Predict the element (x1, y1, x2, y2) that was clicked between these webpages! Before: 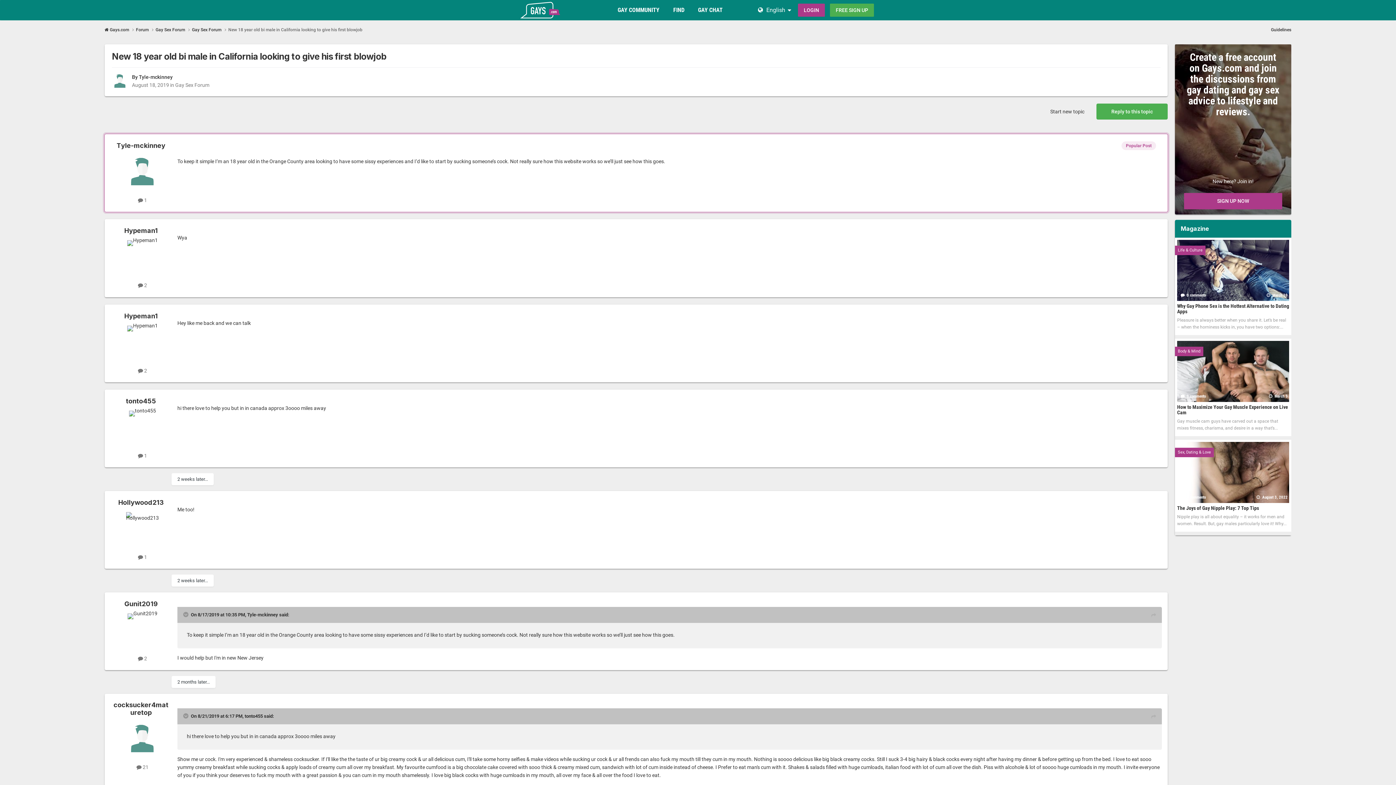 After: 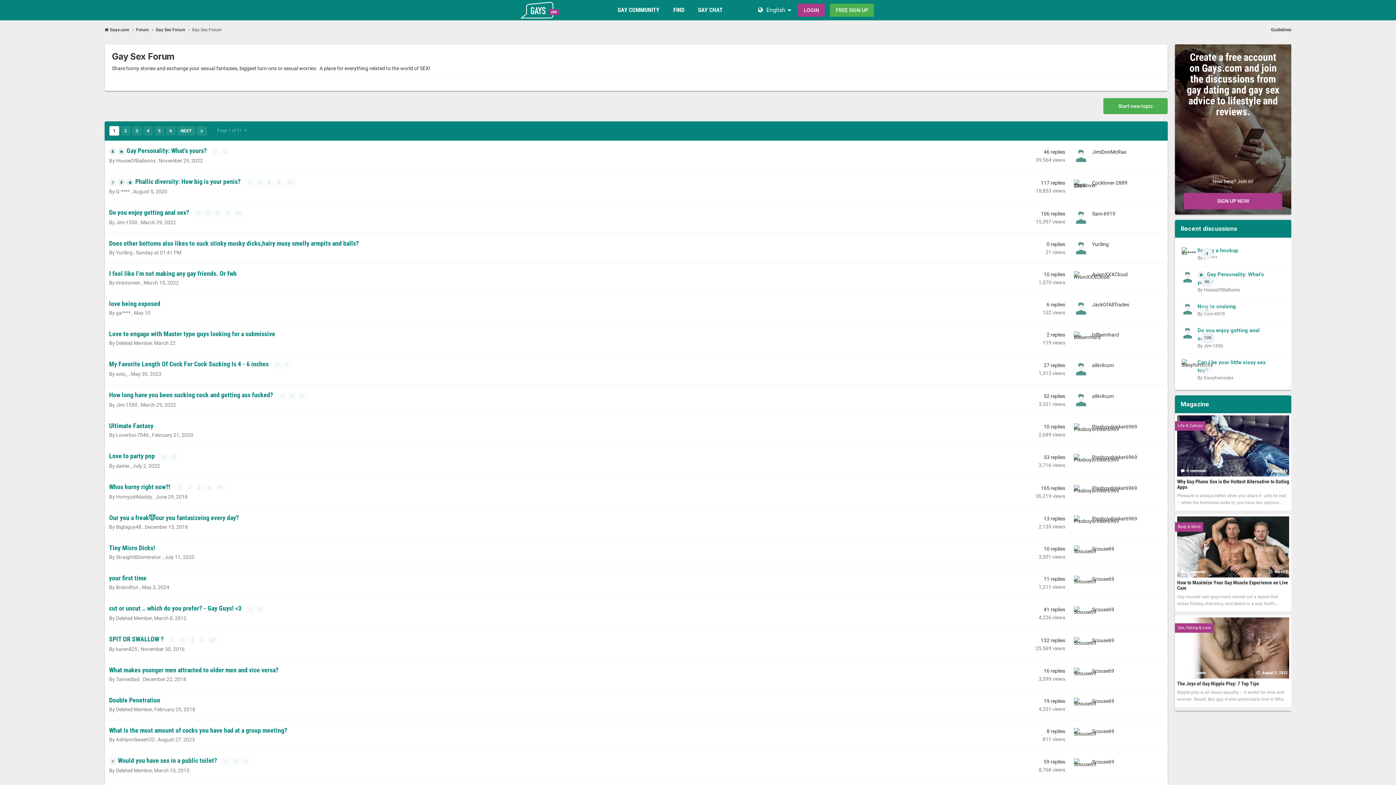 Action: label: Gay Sex Forum  bbox: (192, 26, 228, 33)